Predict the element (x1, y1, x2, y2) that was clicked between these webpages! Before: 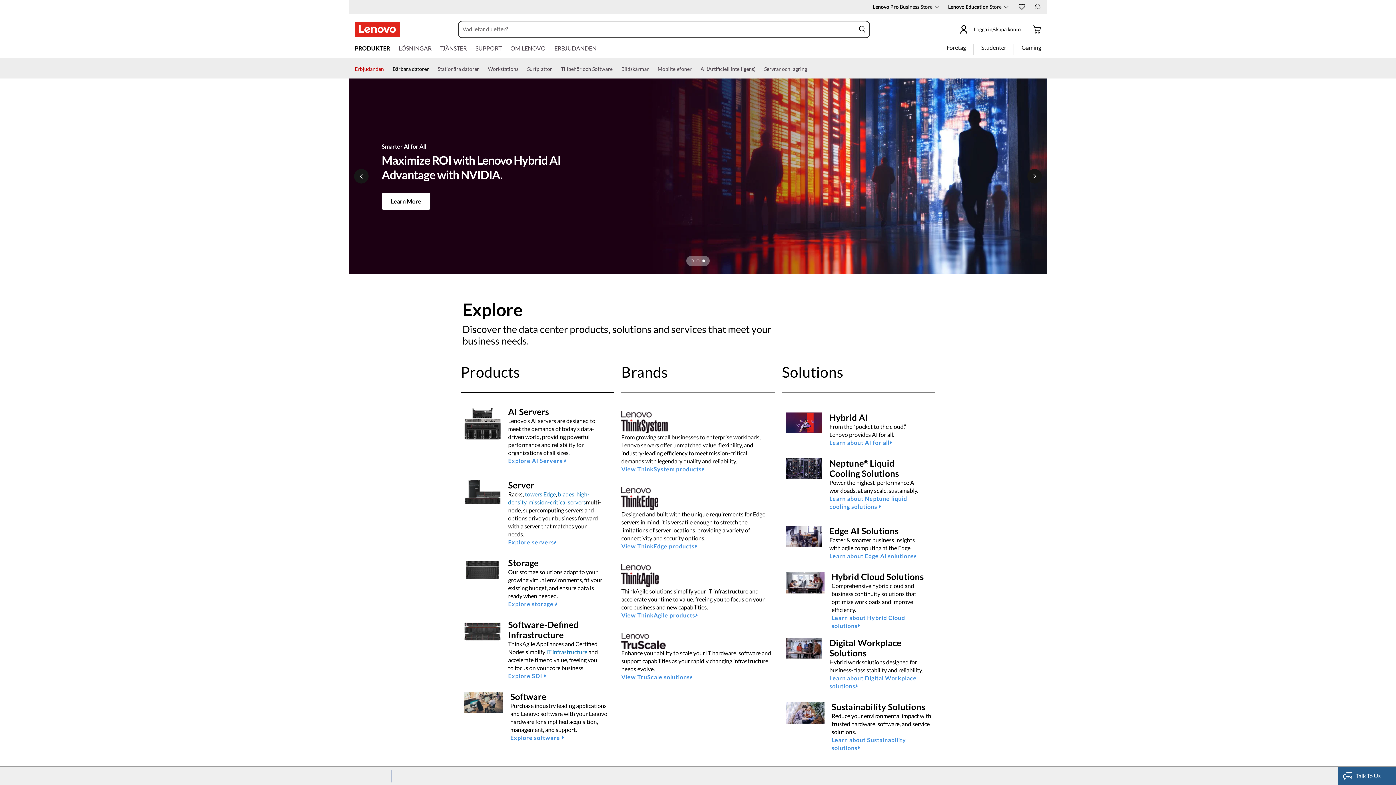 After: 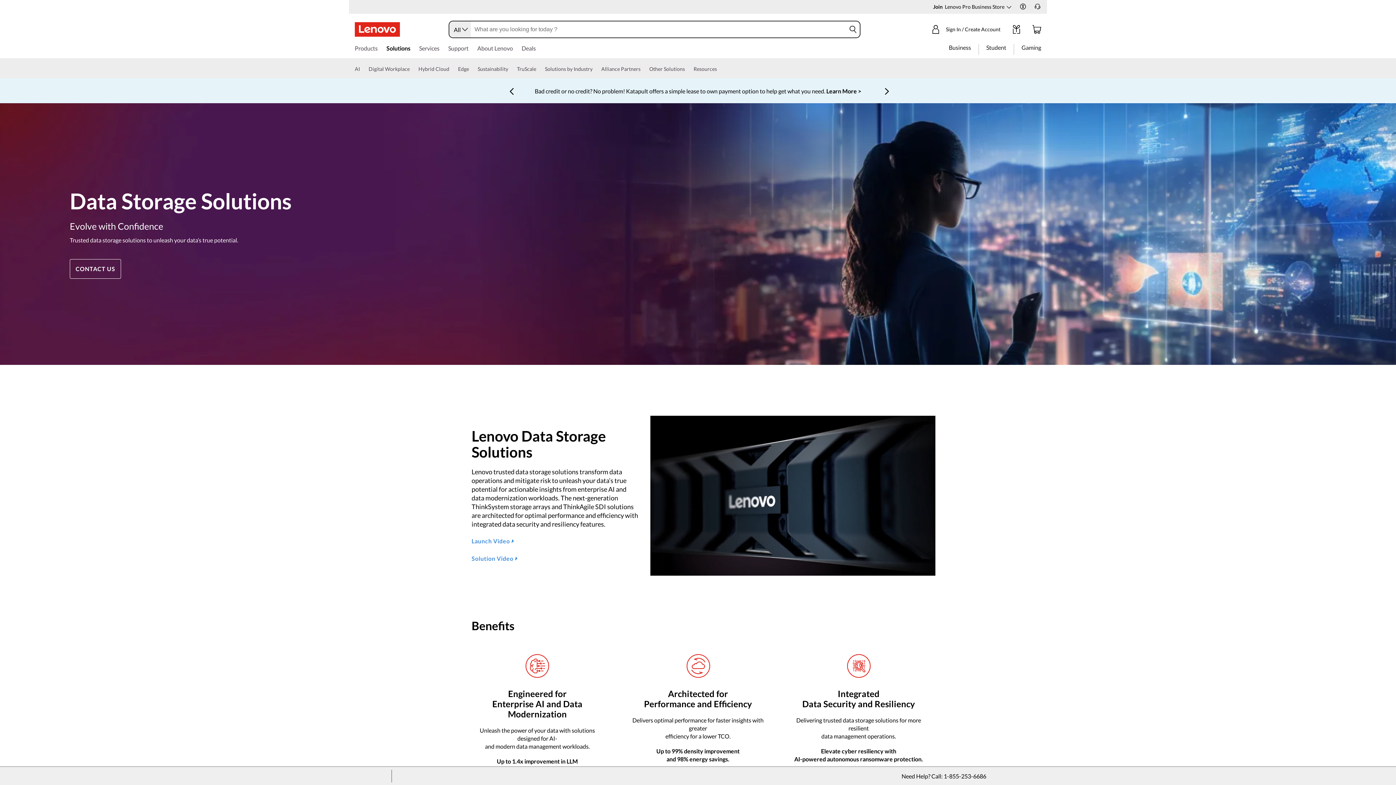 Action: bbox: (381, 192, 430, 210) label:  